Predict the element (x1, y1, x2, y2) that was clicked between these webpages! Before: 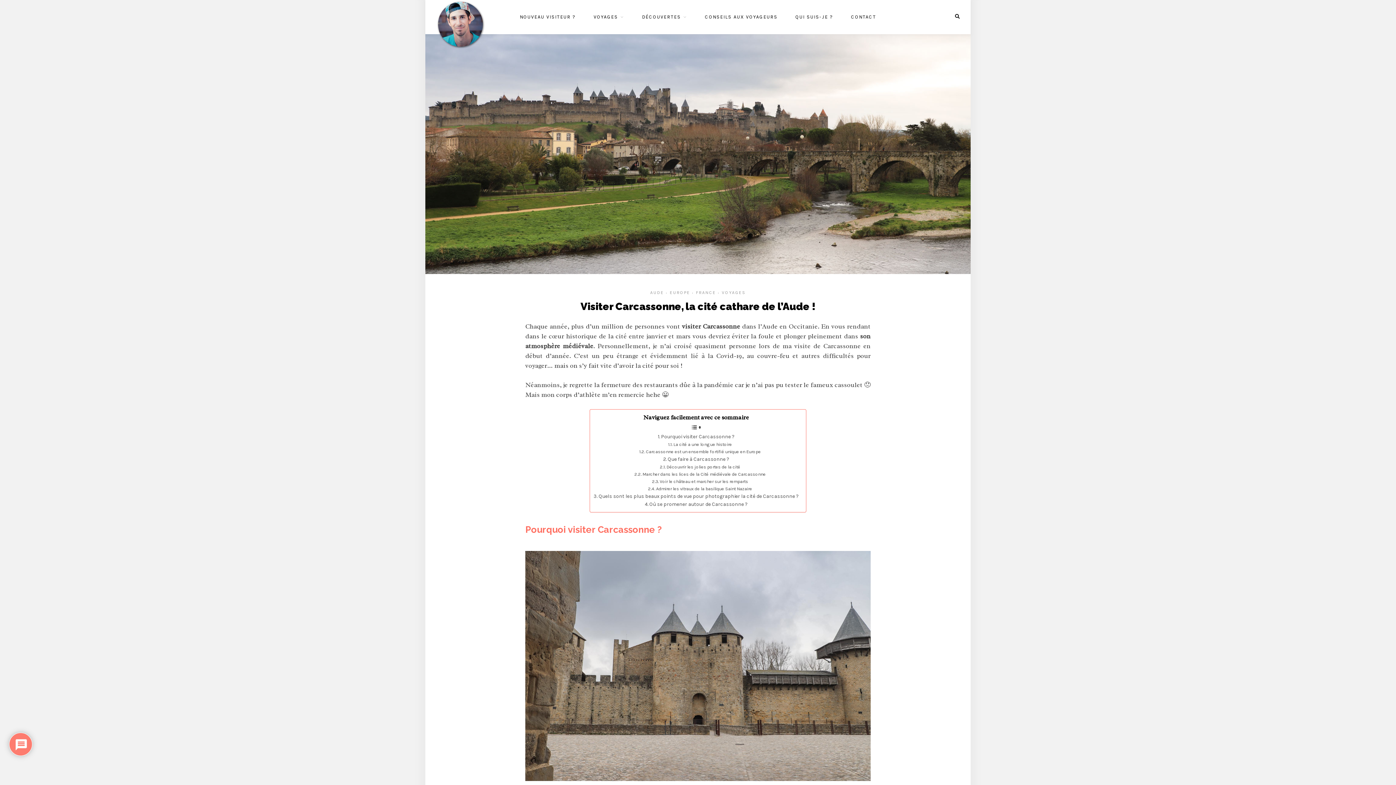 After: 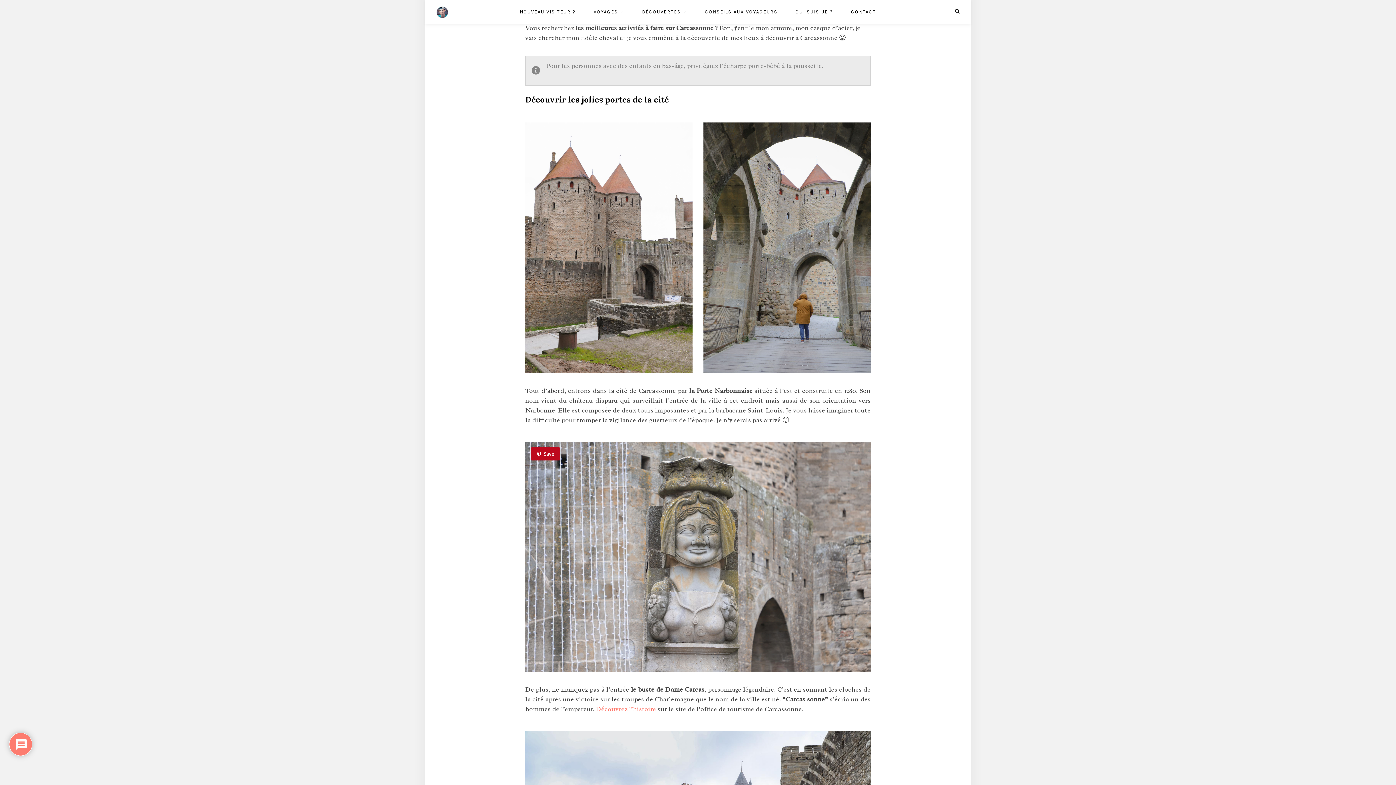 Action: bbox: (663, 455, 729, 463) label: Que faire à Carcassonne ?